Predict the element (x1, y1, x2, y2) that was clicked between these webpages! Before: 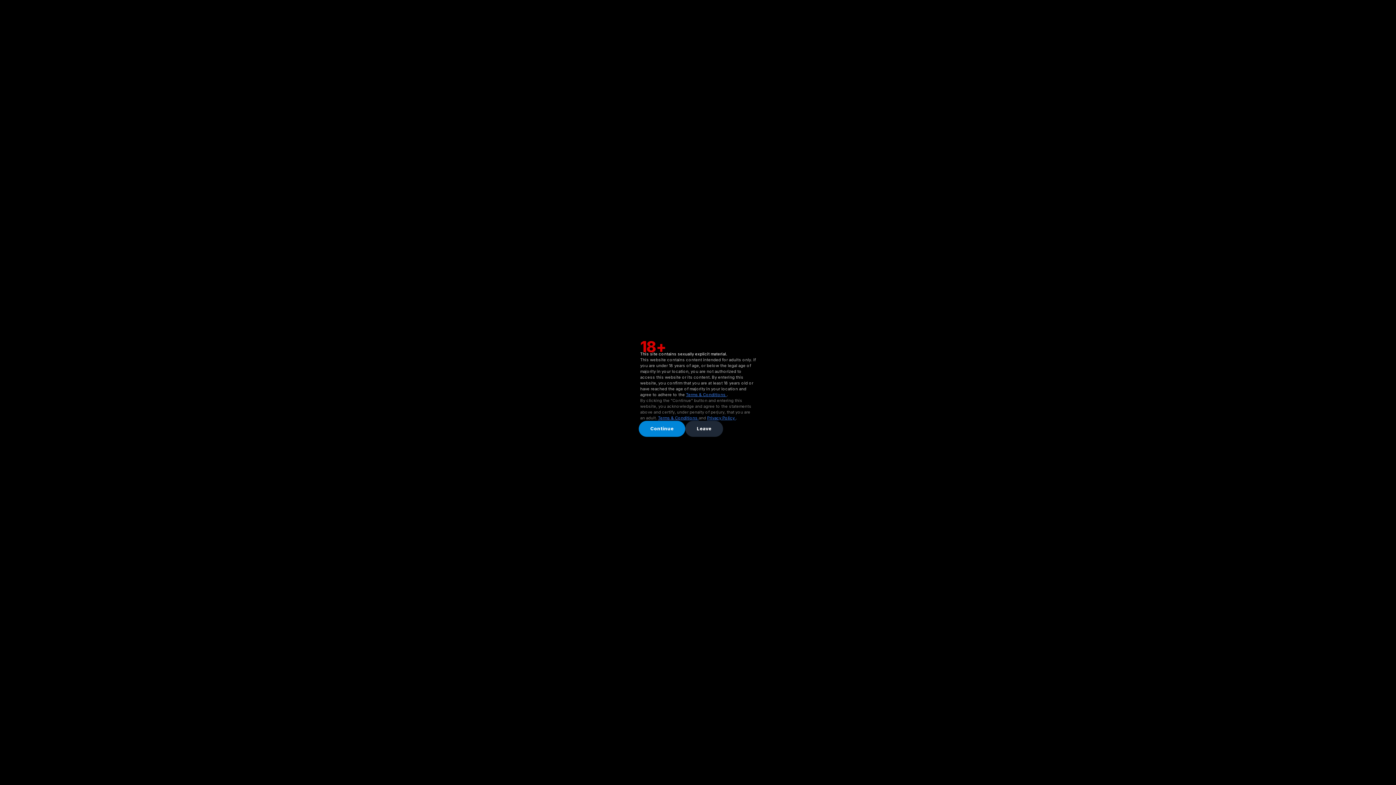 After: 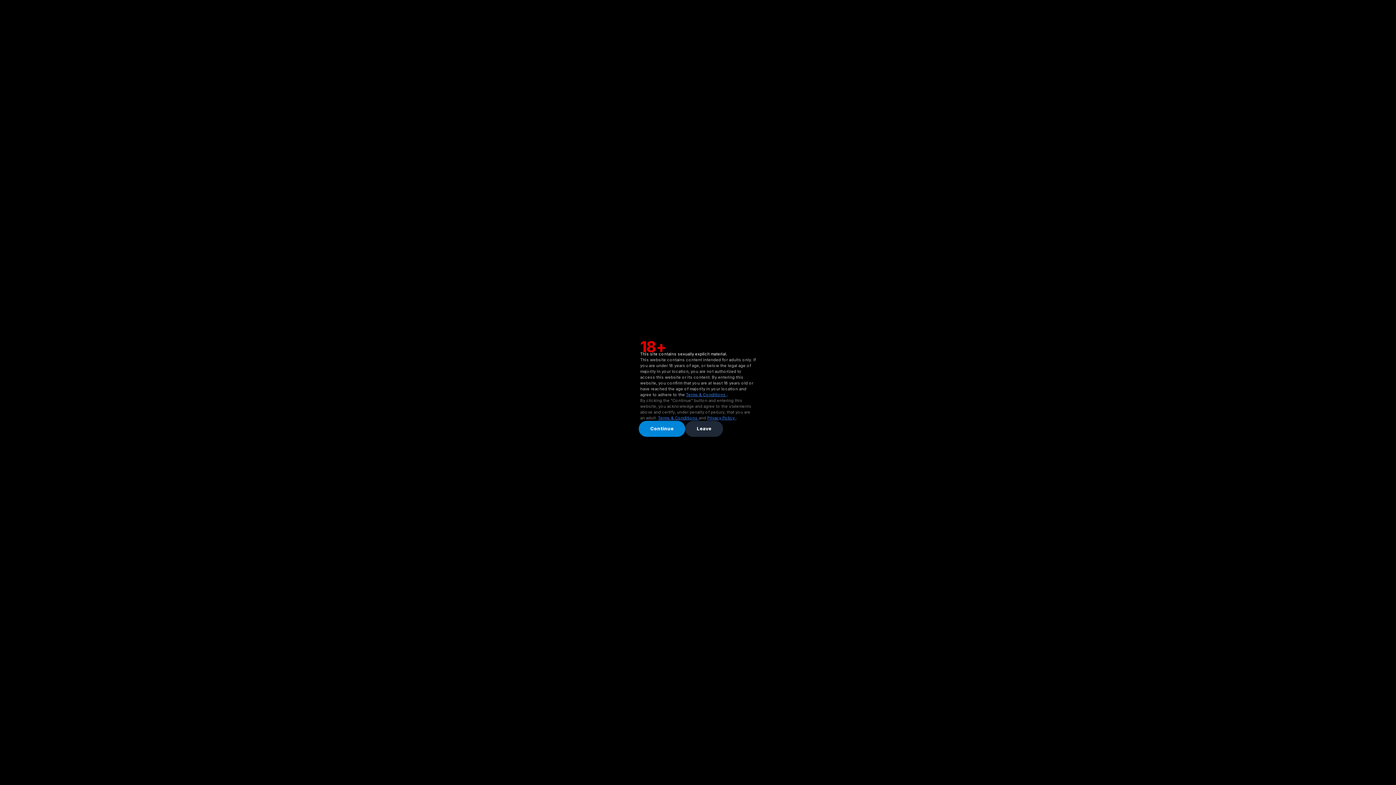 Action: bbox: (707, 415, 736, 420) label: Privacy Policy 